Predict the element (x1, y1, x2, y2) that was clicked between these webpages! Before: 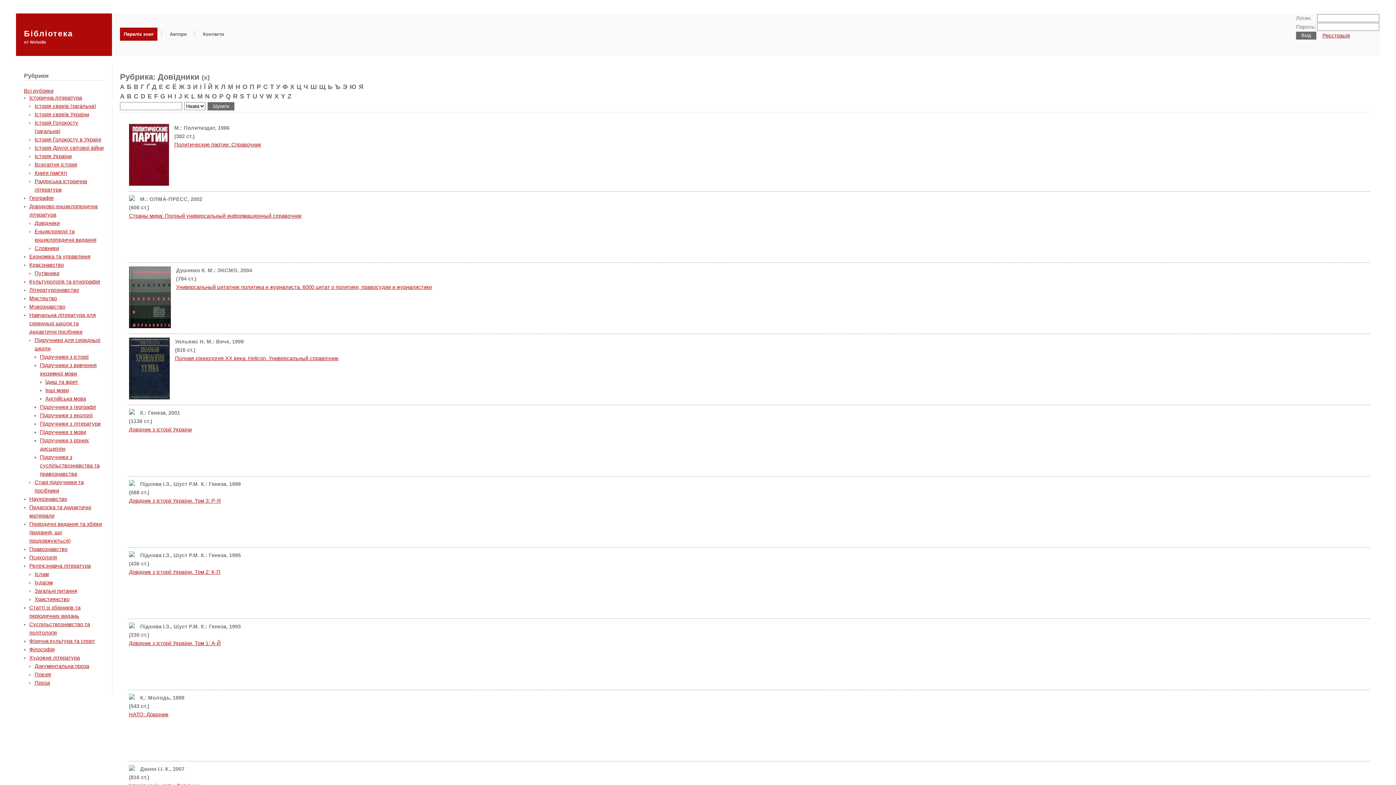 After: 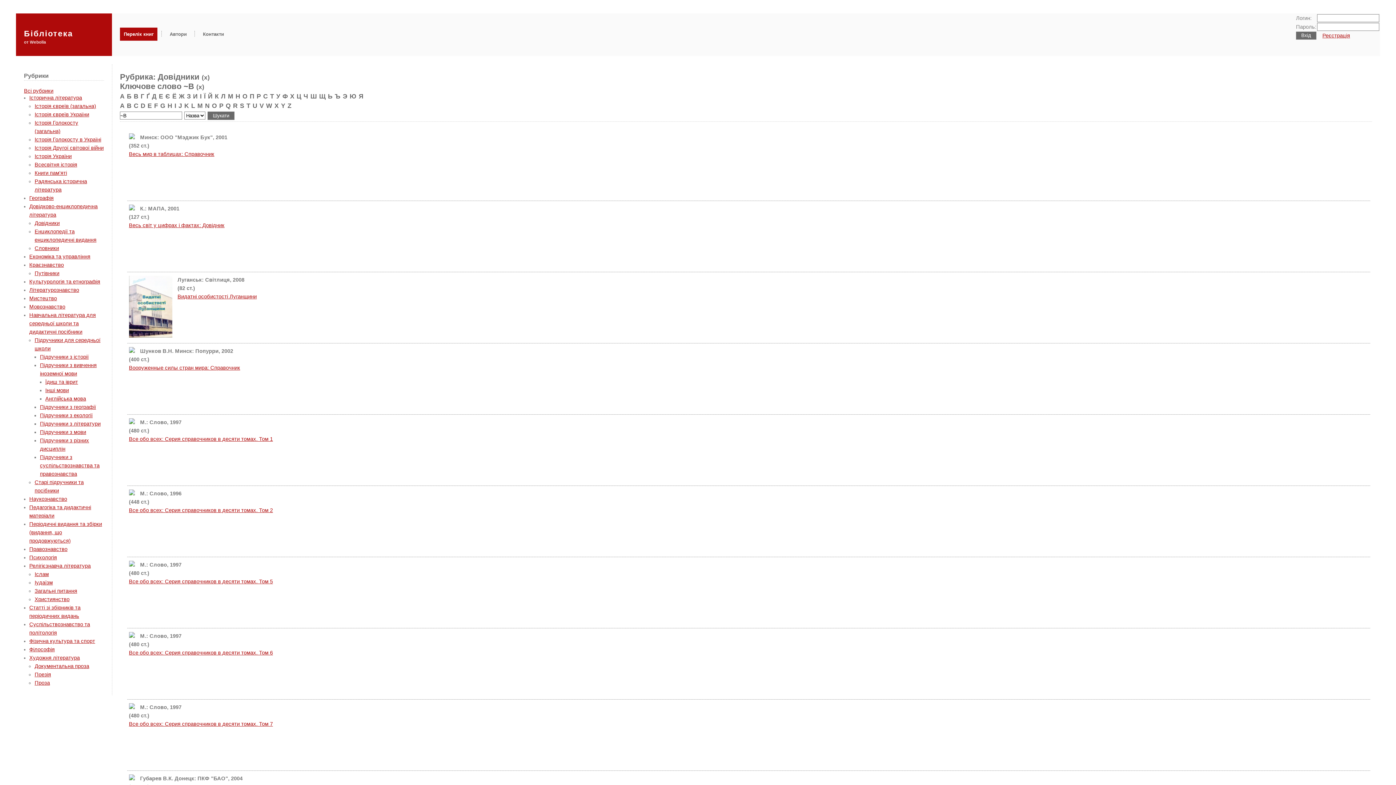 Action: label: В bbox: (133, 83, 138, 90)